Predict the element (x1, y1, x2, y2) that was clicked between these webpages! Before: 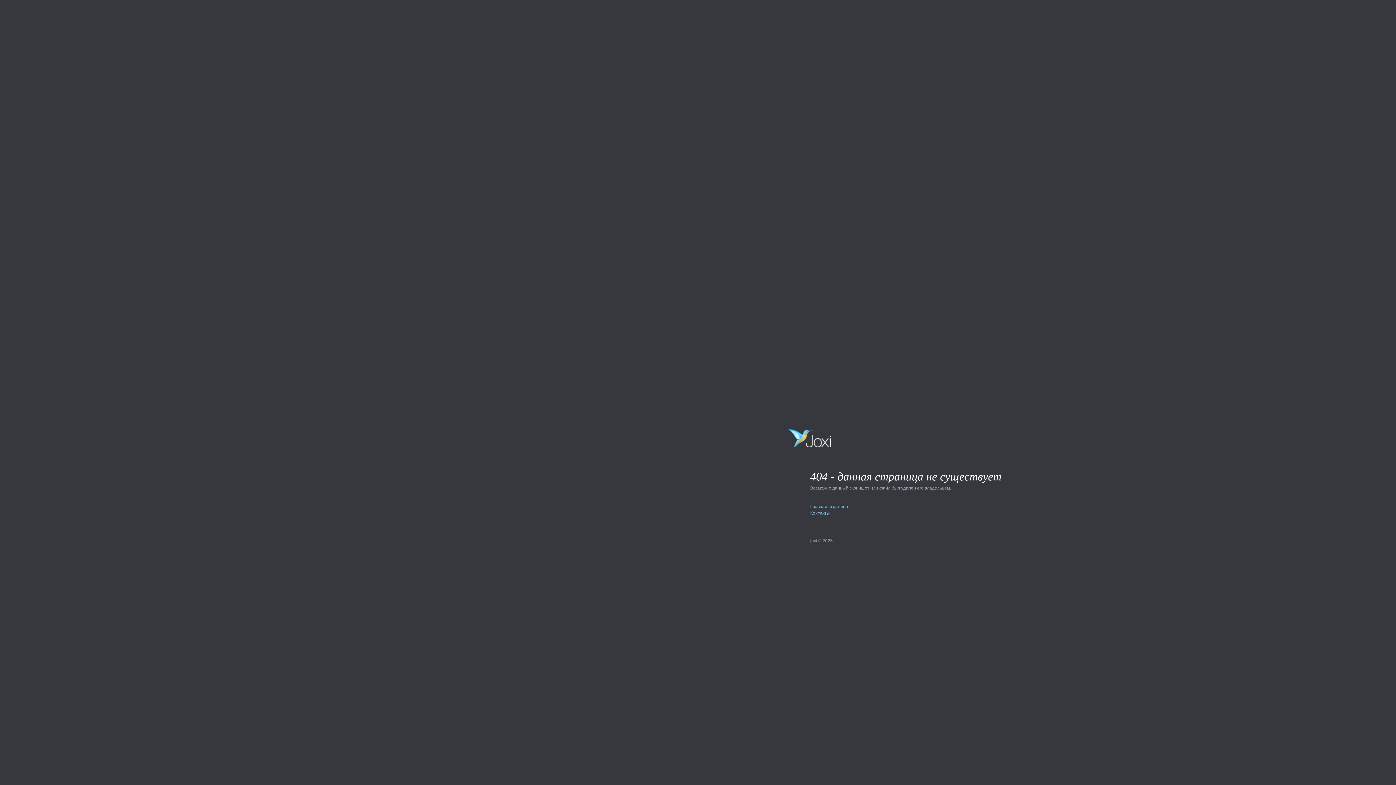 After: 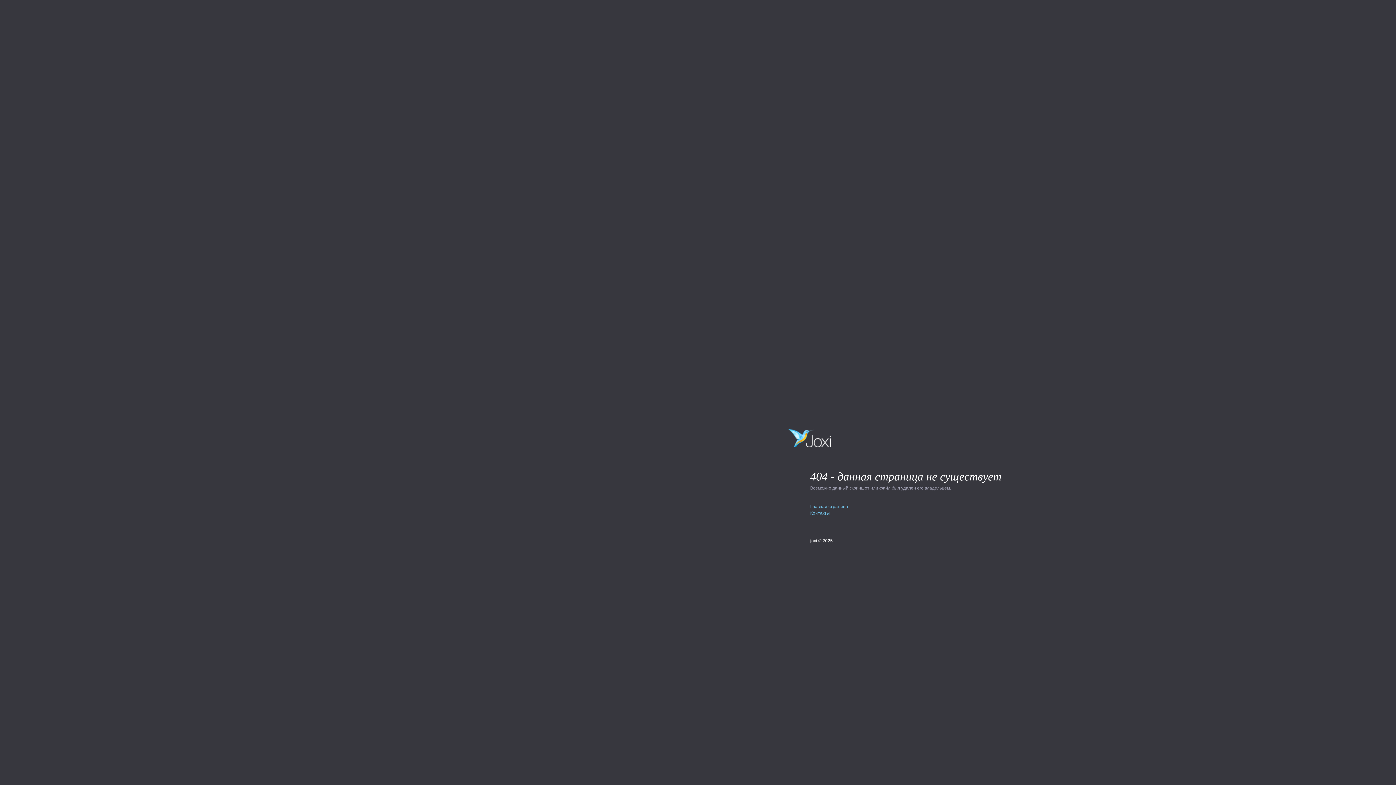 Action: bbox: (810, 537, 1341, 544) label: joxi © 2025